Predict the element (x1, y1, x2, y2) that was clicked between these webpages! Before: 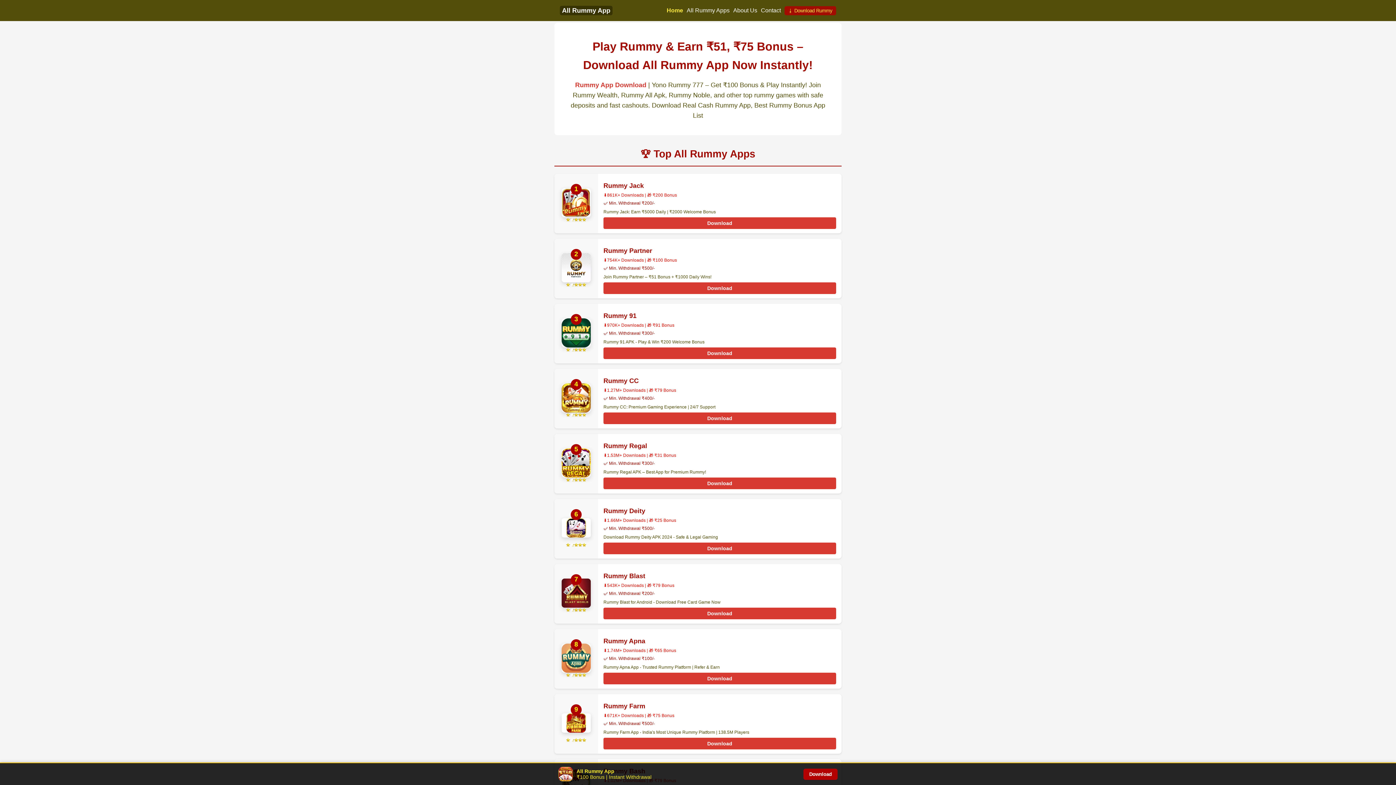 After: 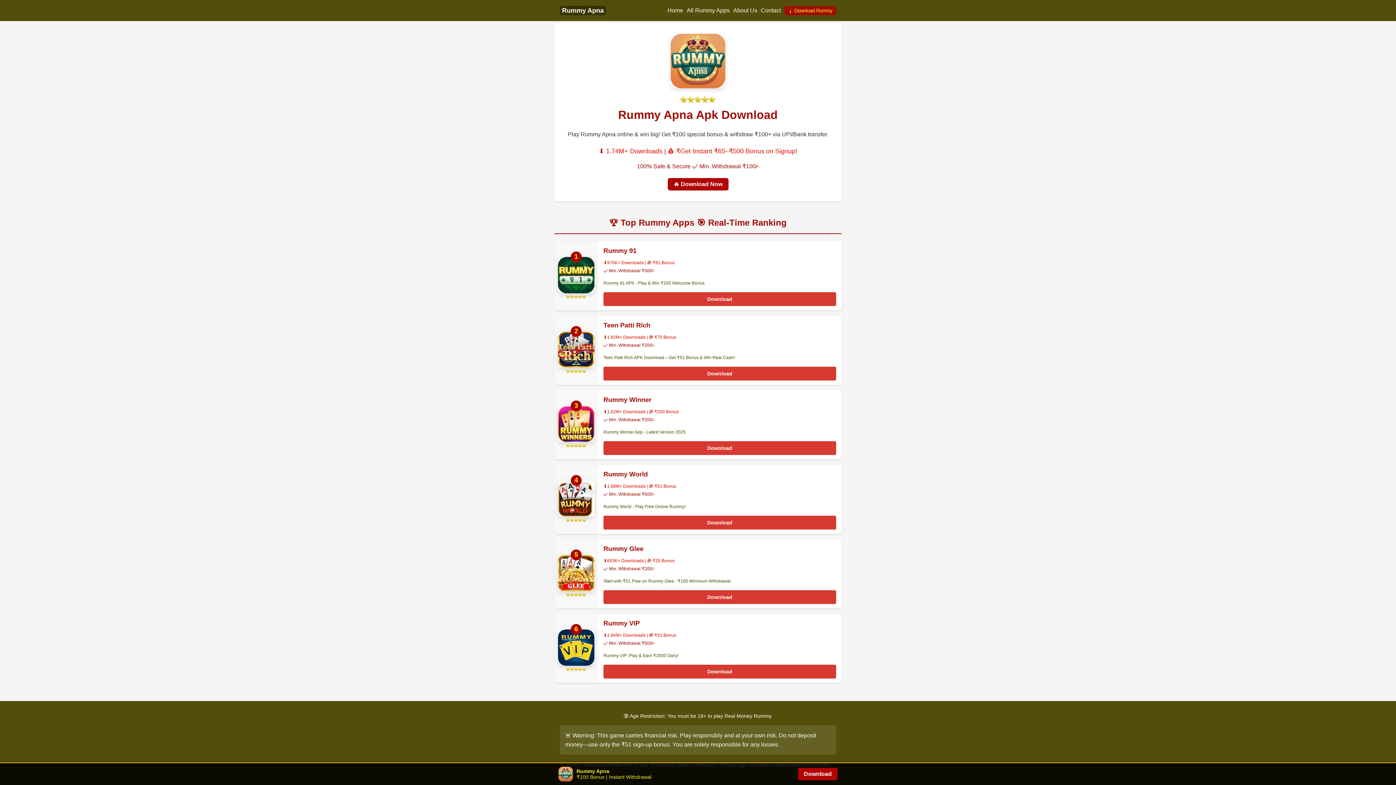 Action: label: Rummy Apna bbox: (603, 637, 645, 645)